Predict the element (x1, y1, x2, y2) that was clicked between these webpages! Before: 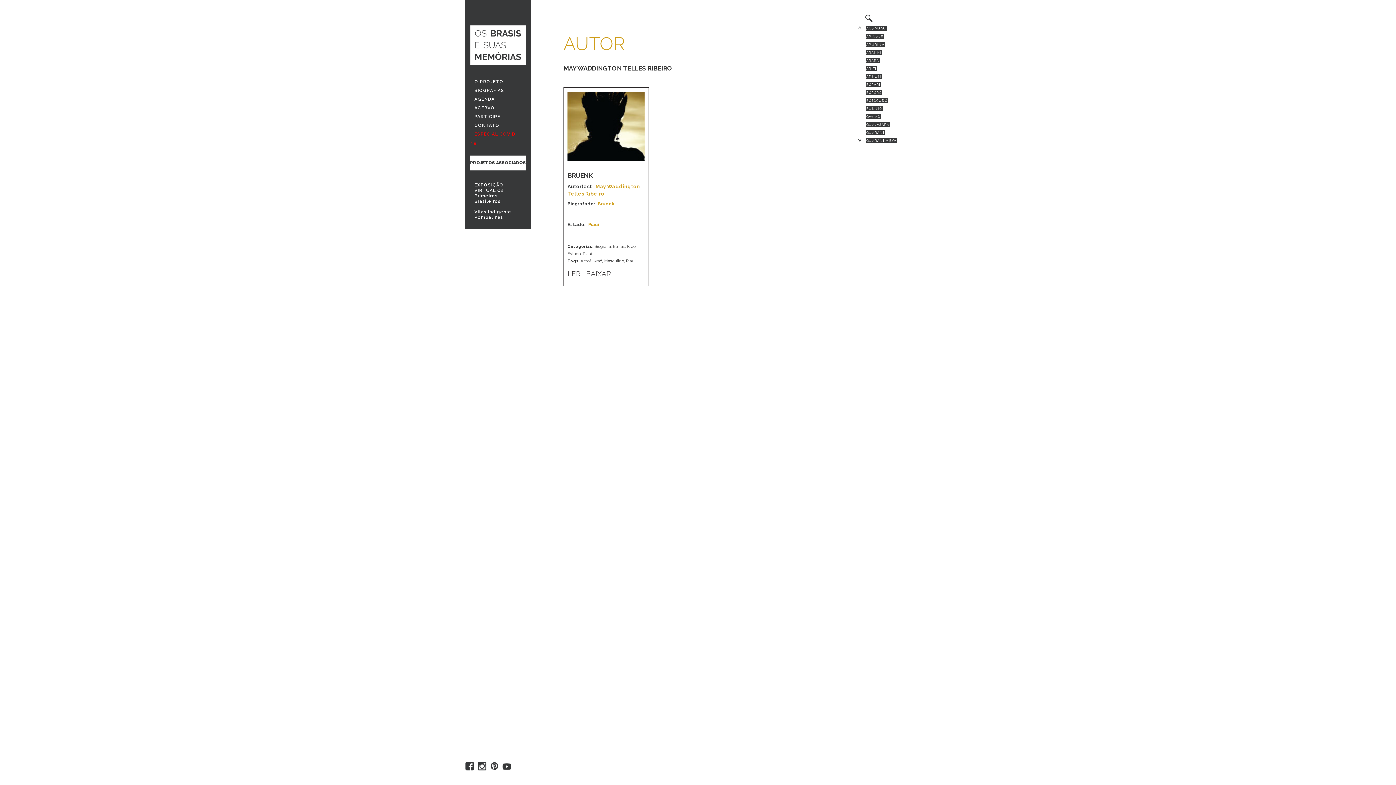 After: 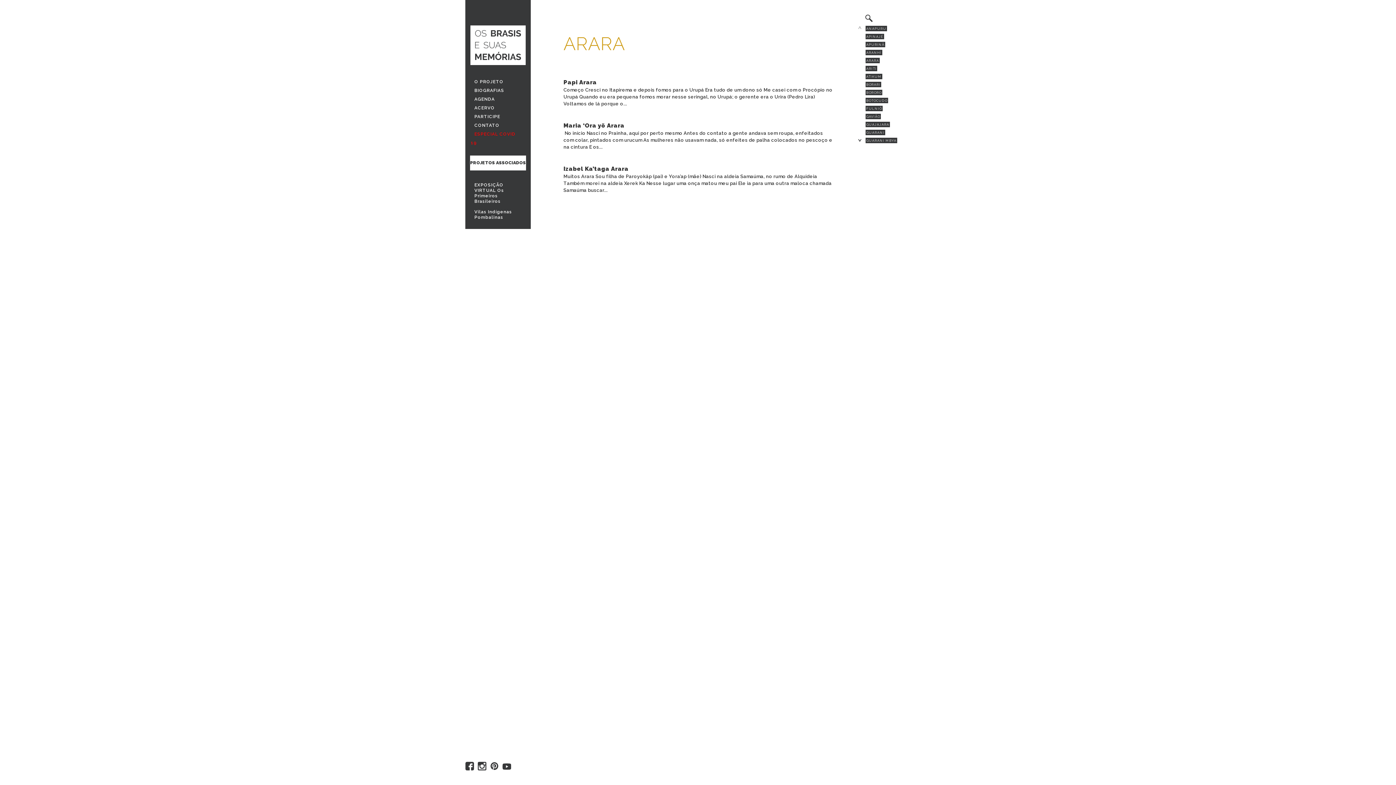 Action: label: ARARA bbox: (865, 57, 880, 63)